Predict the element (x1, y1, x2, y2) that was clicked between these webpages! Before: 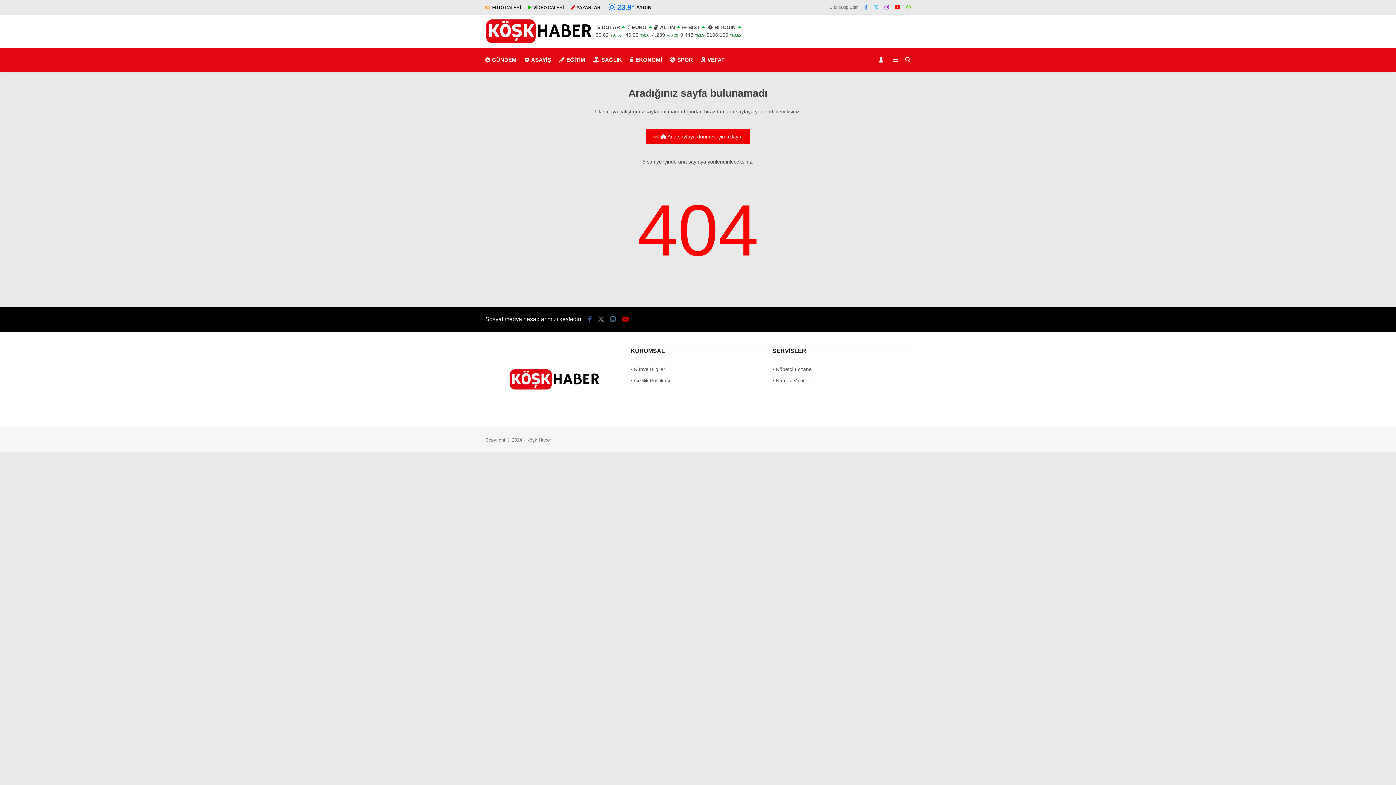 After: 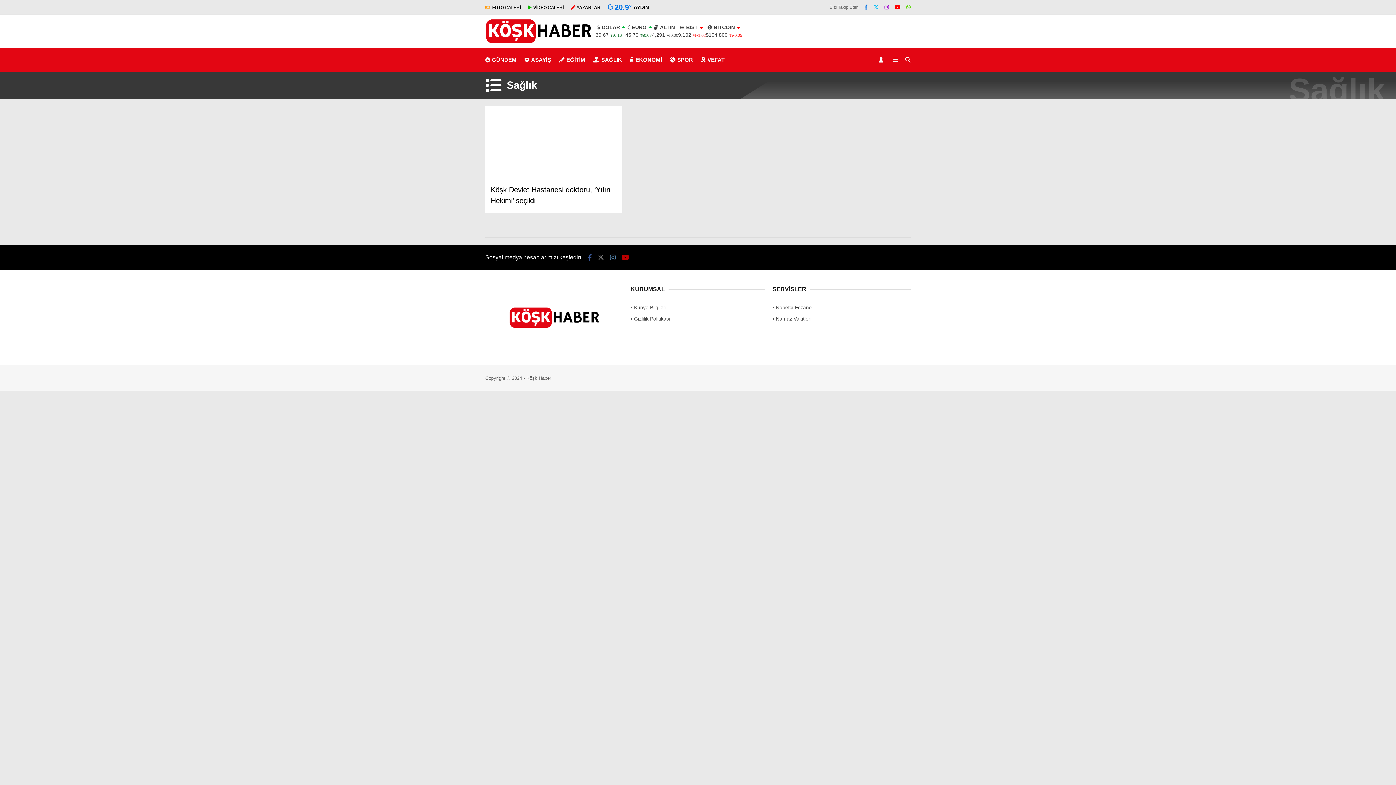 Action: bbox: (1312, 200, 1389, 215) label: Sağlık